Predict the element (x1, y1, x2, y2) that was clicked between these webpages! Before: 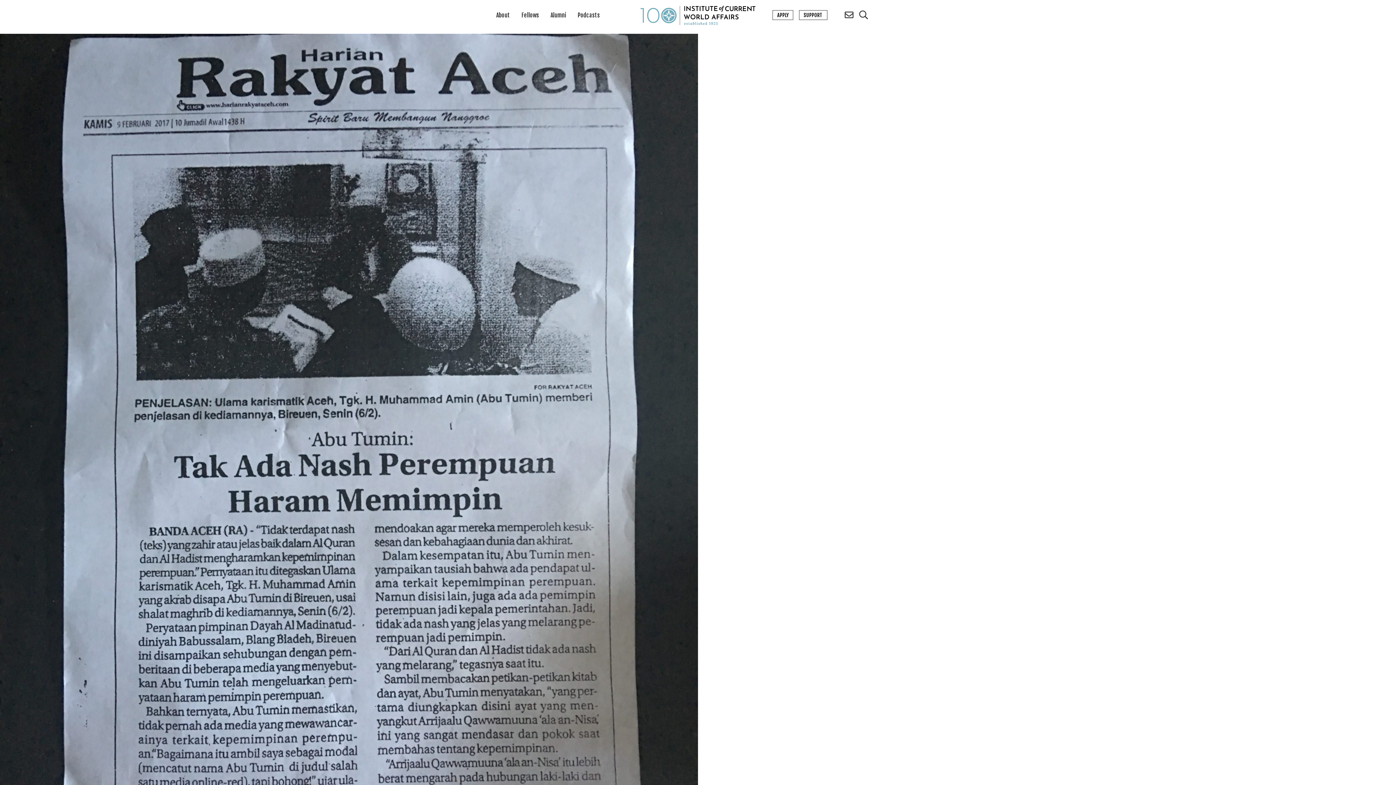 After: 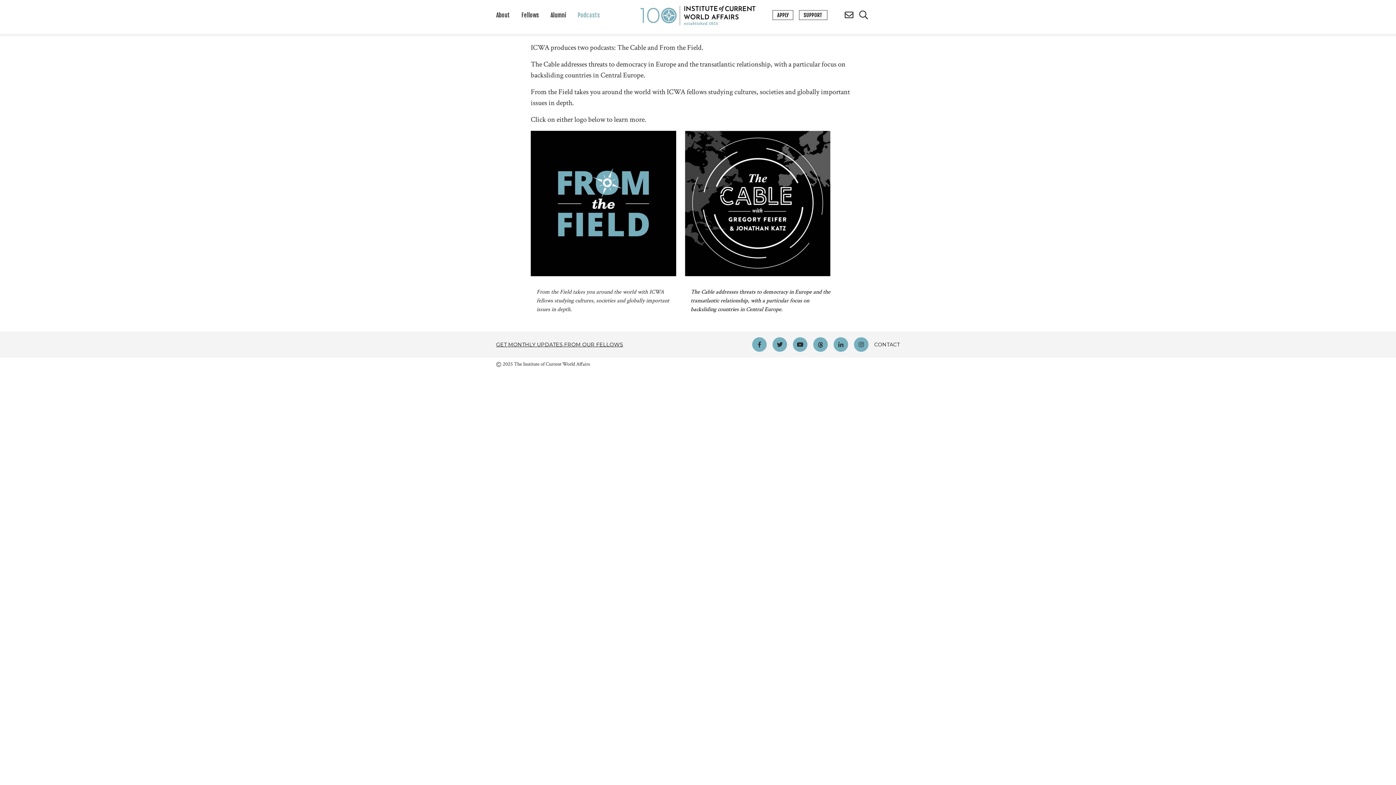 Action: bbox: (577, 11, 599, 19) label: Podcasts